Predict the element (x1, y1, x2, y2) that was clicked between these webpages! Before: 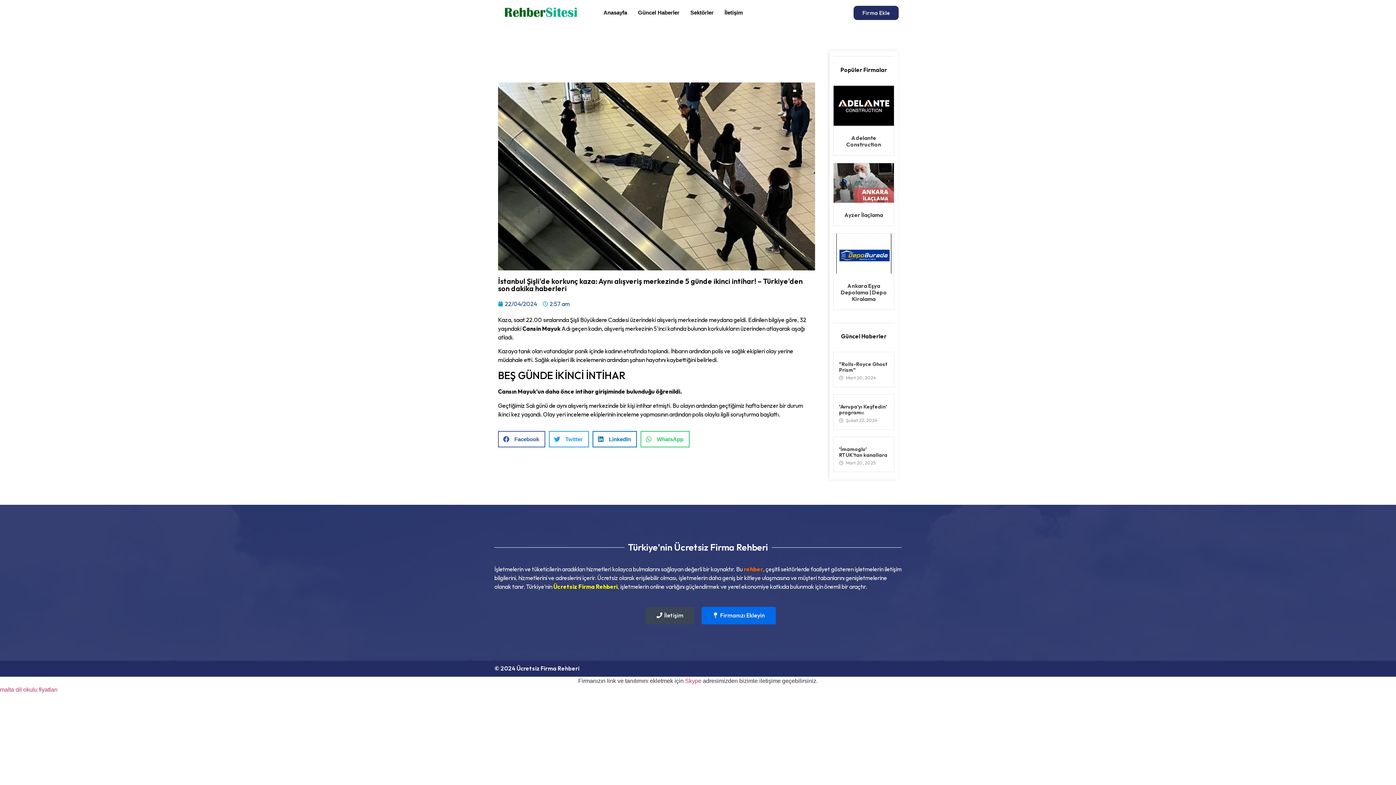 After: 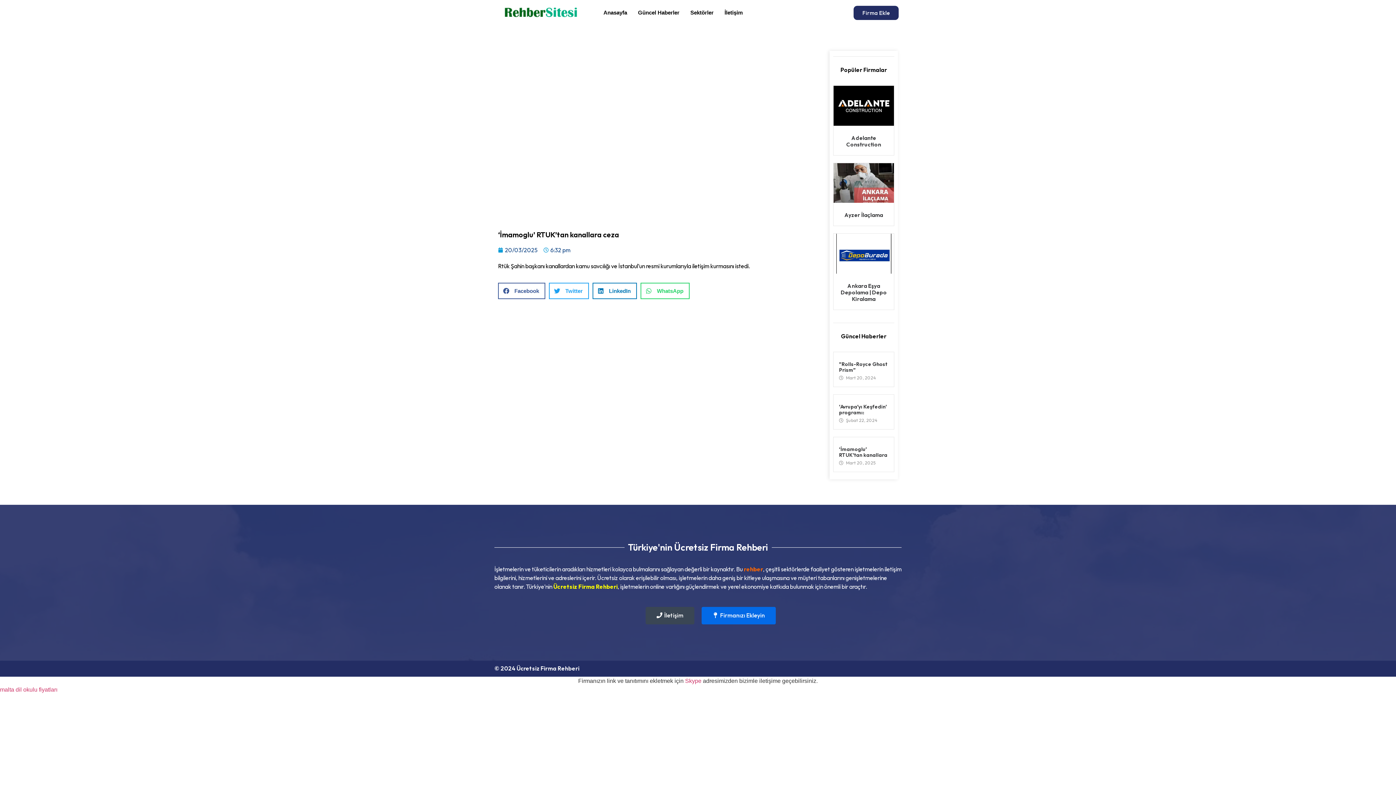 Action: label: ‘İmamoglu’ RTUK’tan kanallara bbox: (839, 446, 887, 458)